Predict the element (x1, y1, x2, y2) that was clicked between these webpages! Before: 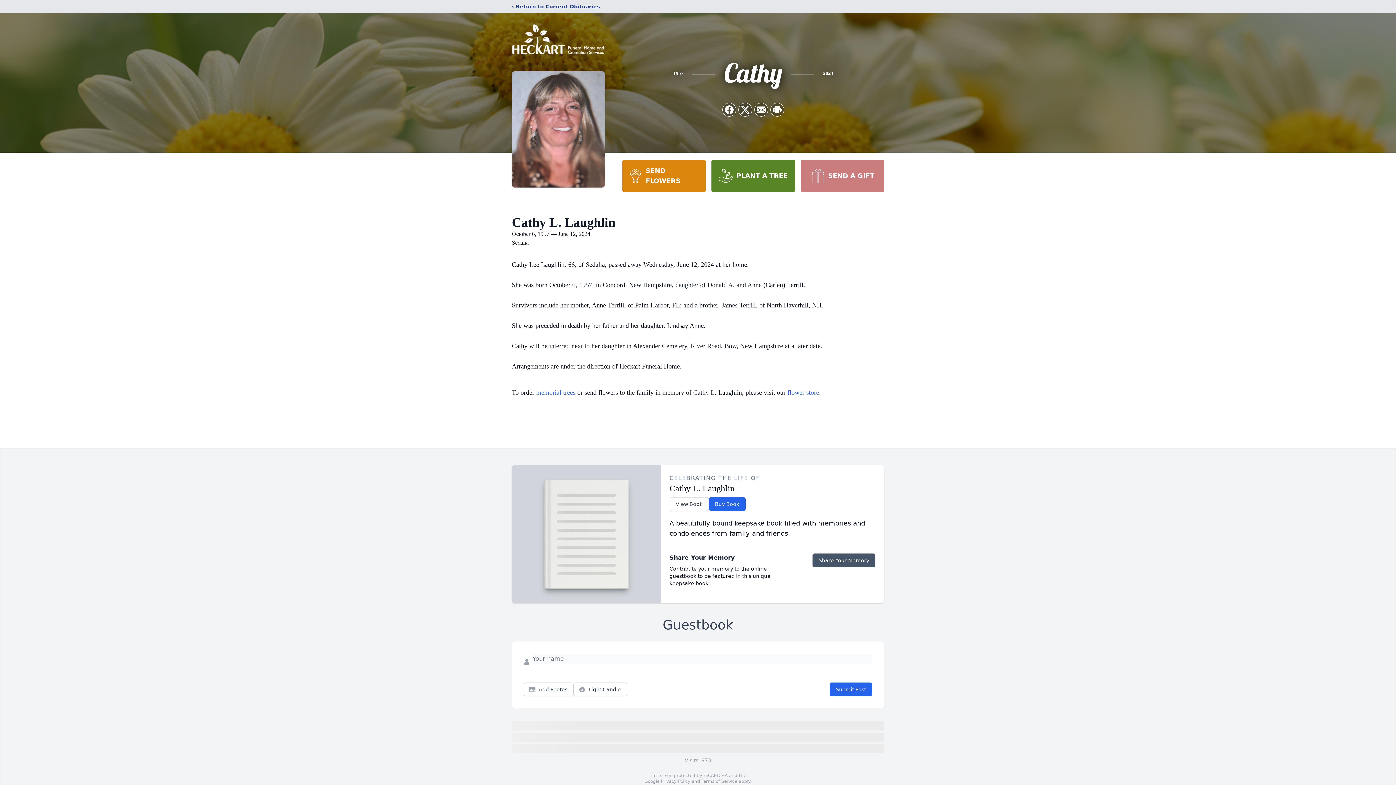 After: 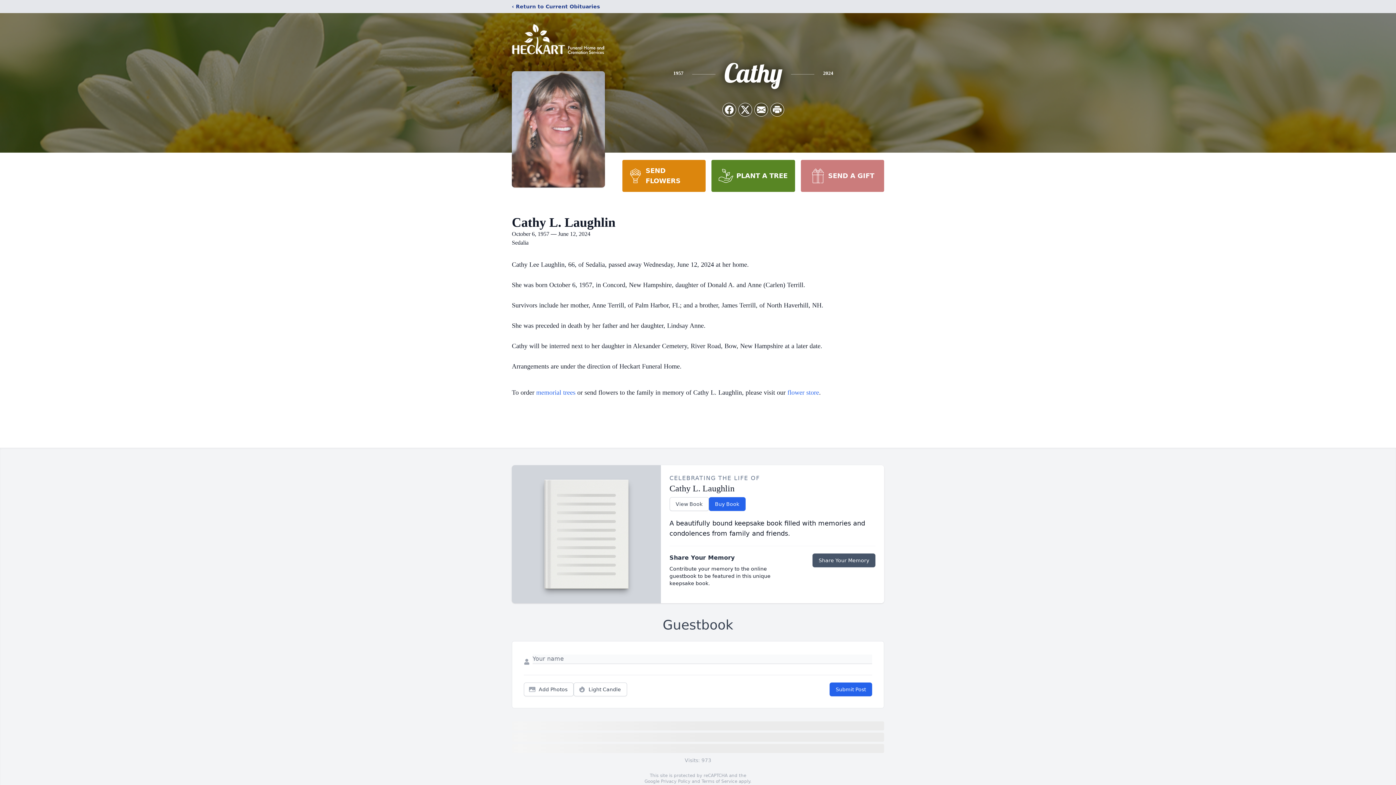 Action: bbox: (711, 160, 795, 192) label: PLANT A TREE